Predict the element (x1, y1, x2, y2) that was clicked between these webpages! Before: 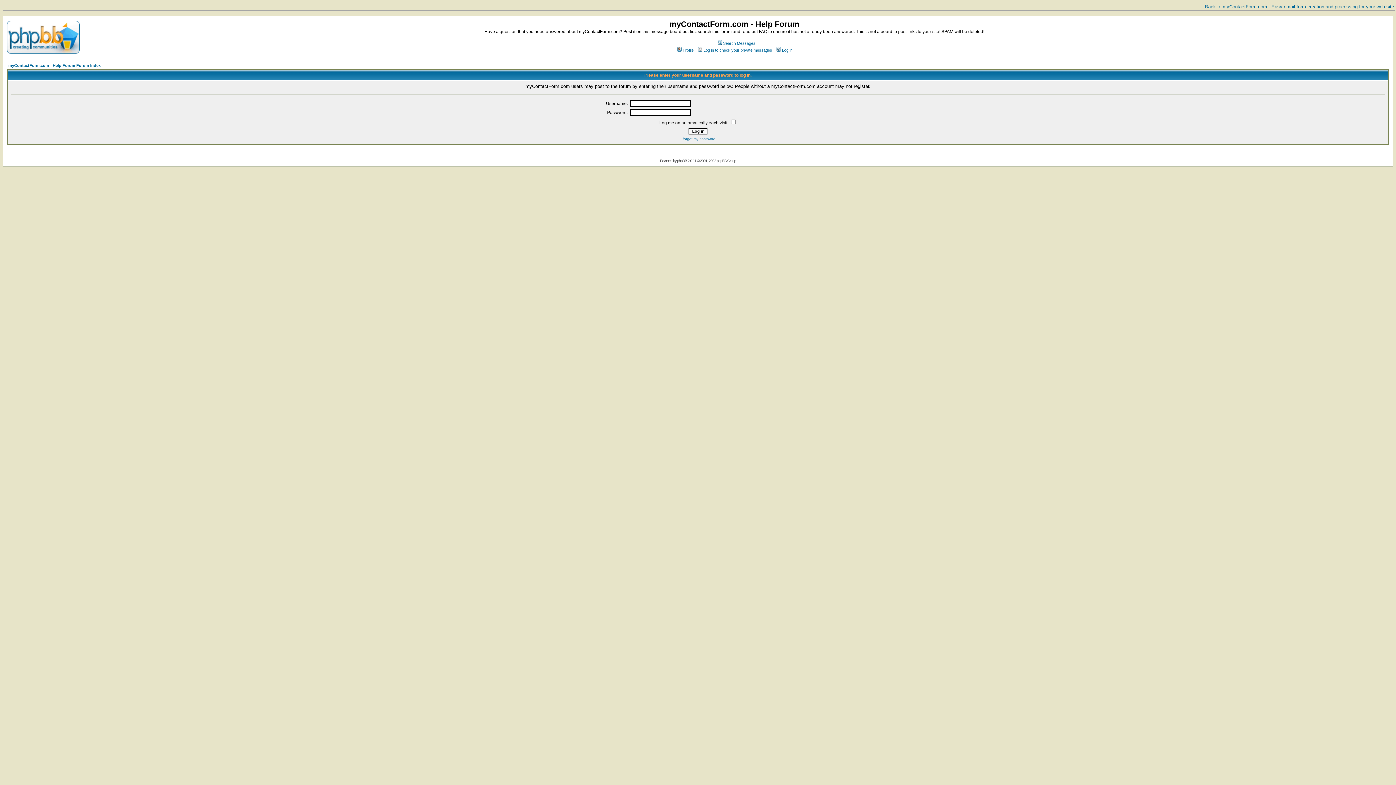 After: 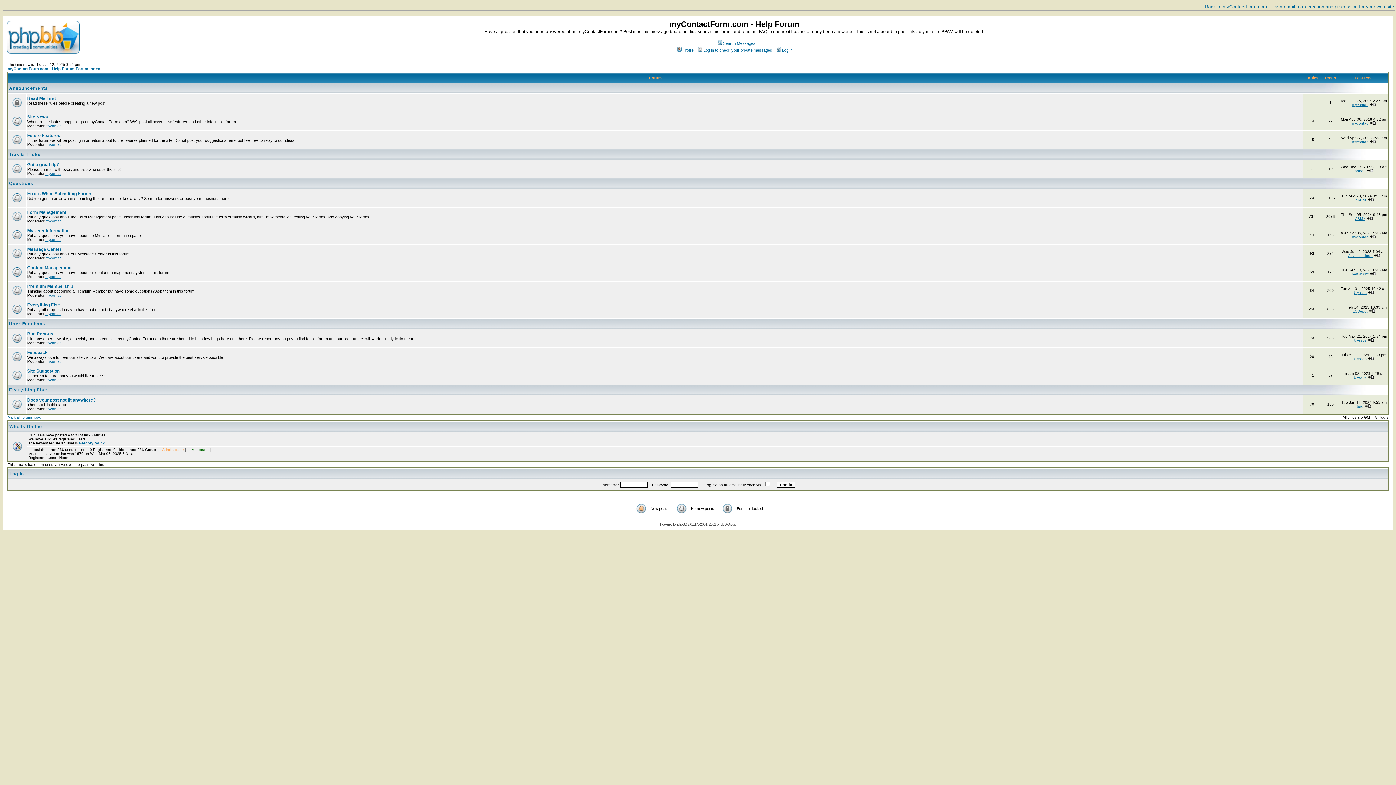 Action: bbox: (8, 63, 100, 67) label: myContactForm.com - Help Forum Forum Index